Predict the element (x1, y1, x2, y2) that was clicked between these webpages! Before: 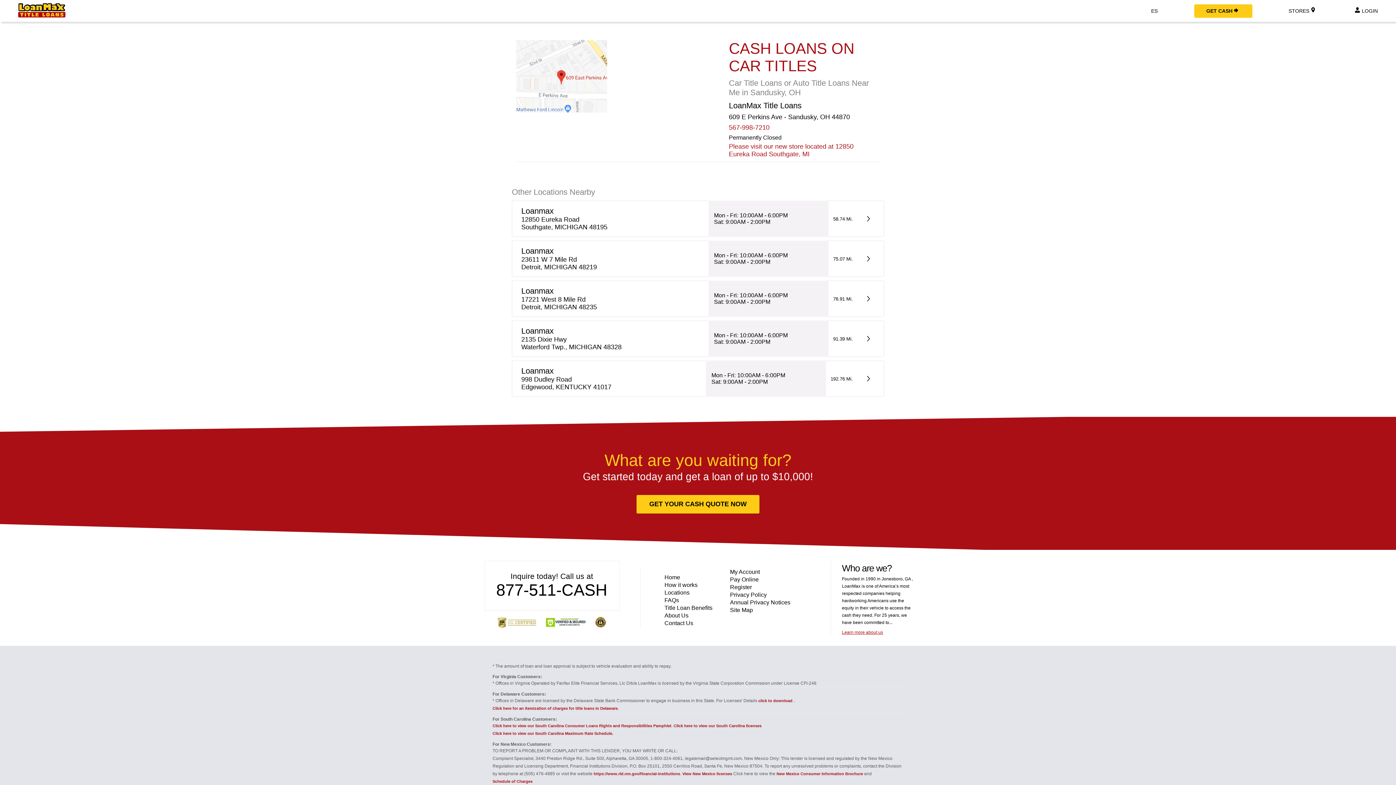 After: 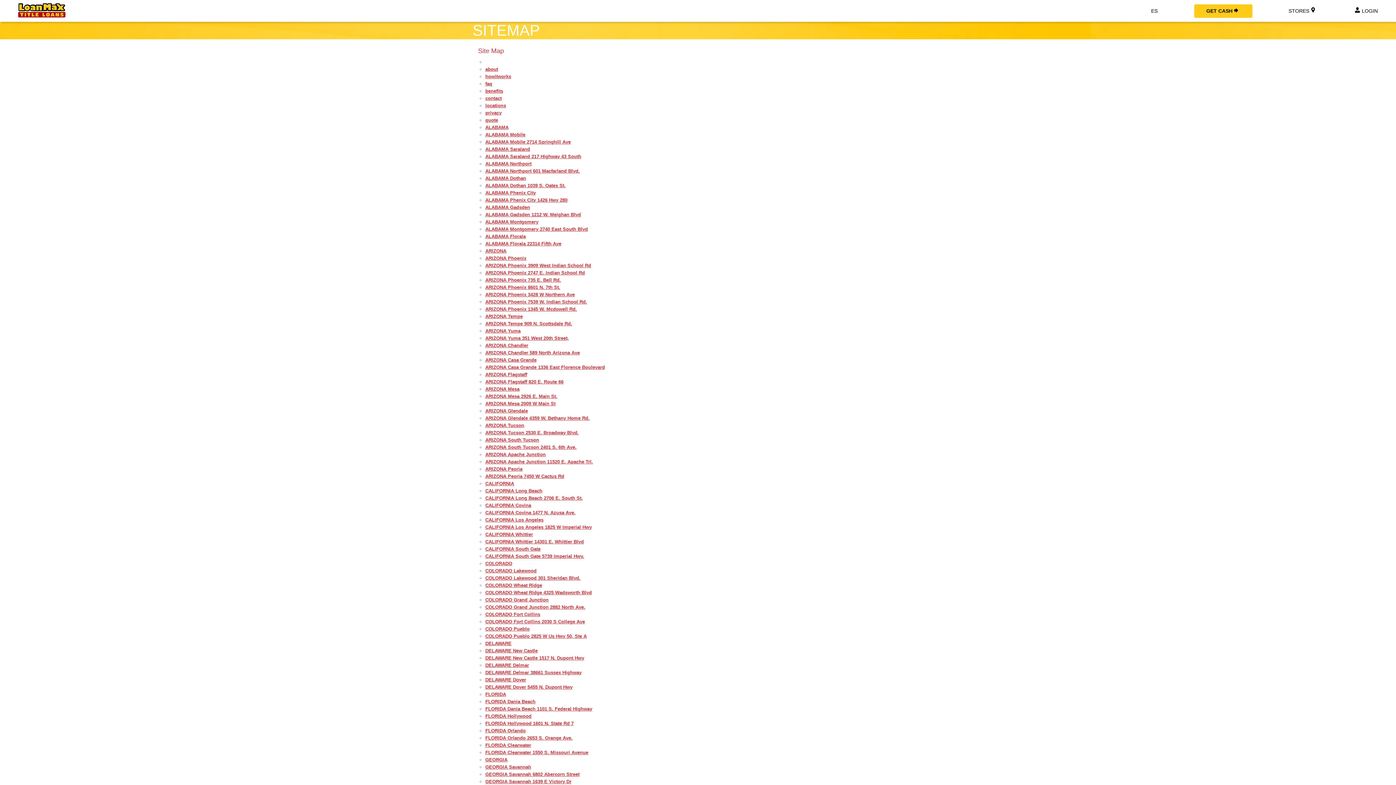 Action: bbox: (730, 607, 753, 613) label: Site Map